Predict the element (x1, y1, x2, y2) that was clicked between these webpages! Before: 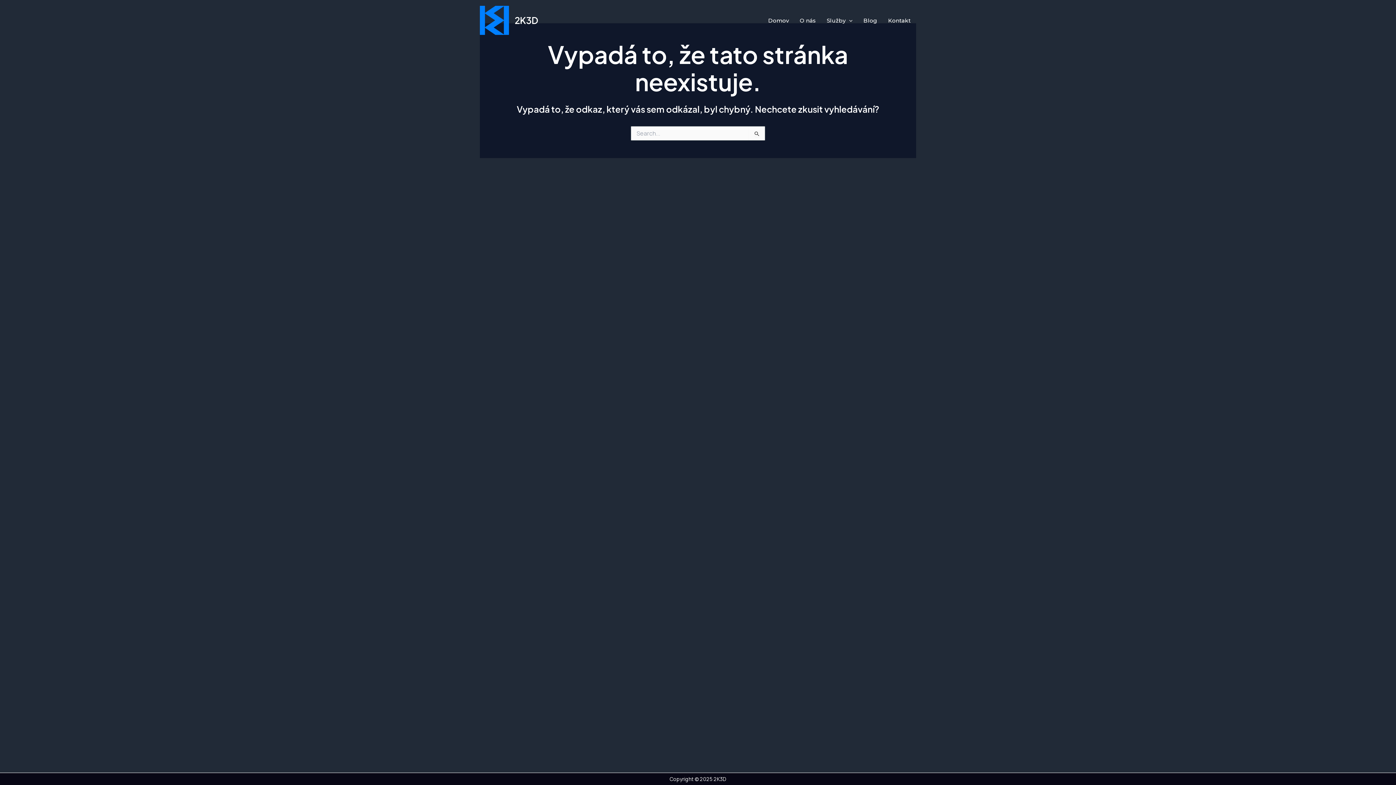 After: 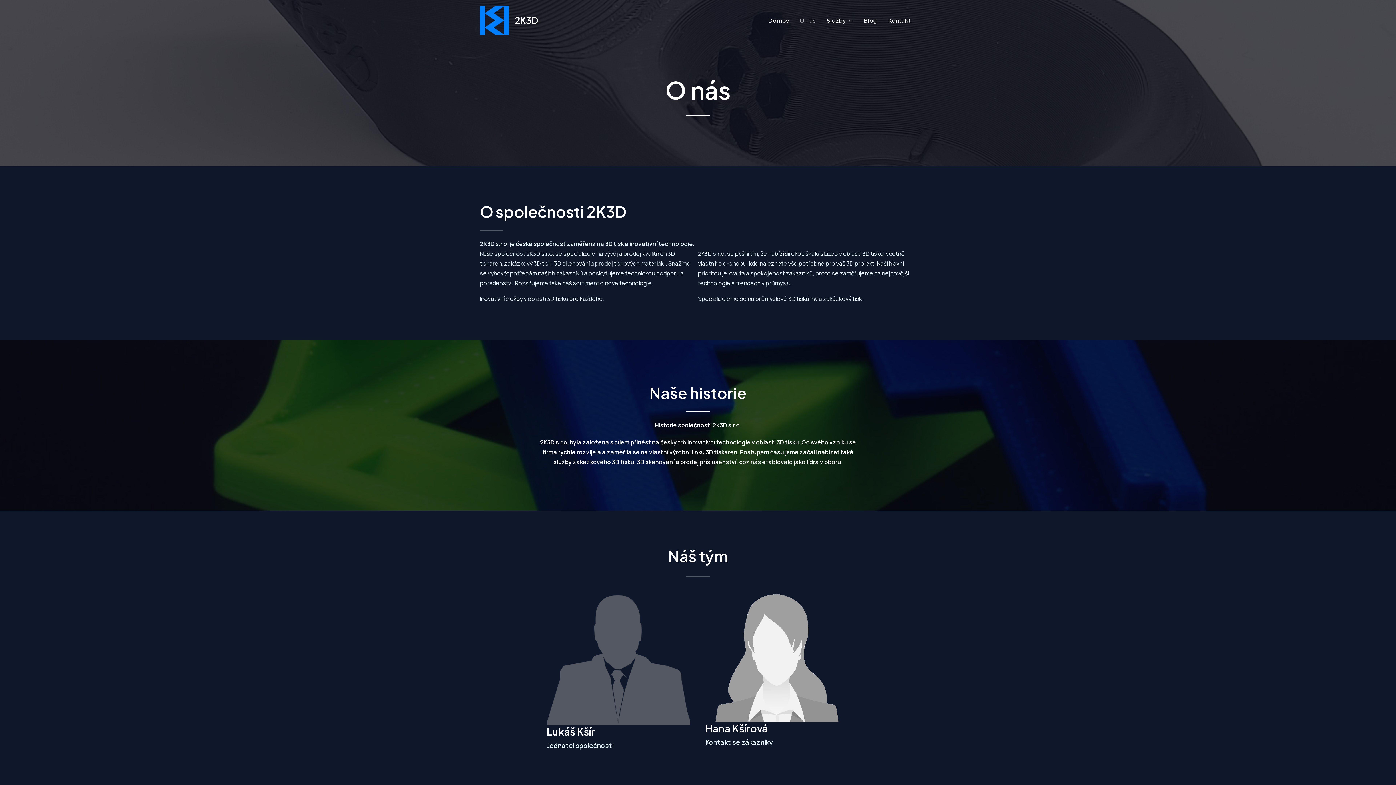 Action: label: O nás bbox: (794, 17, 821, 23)